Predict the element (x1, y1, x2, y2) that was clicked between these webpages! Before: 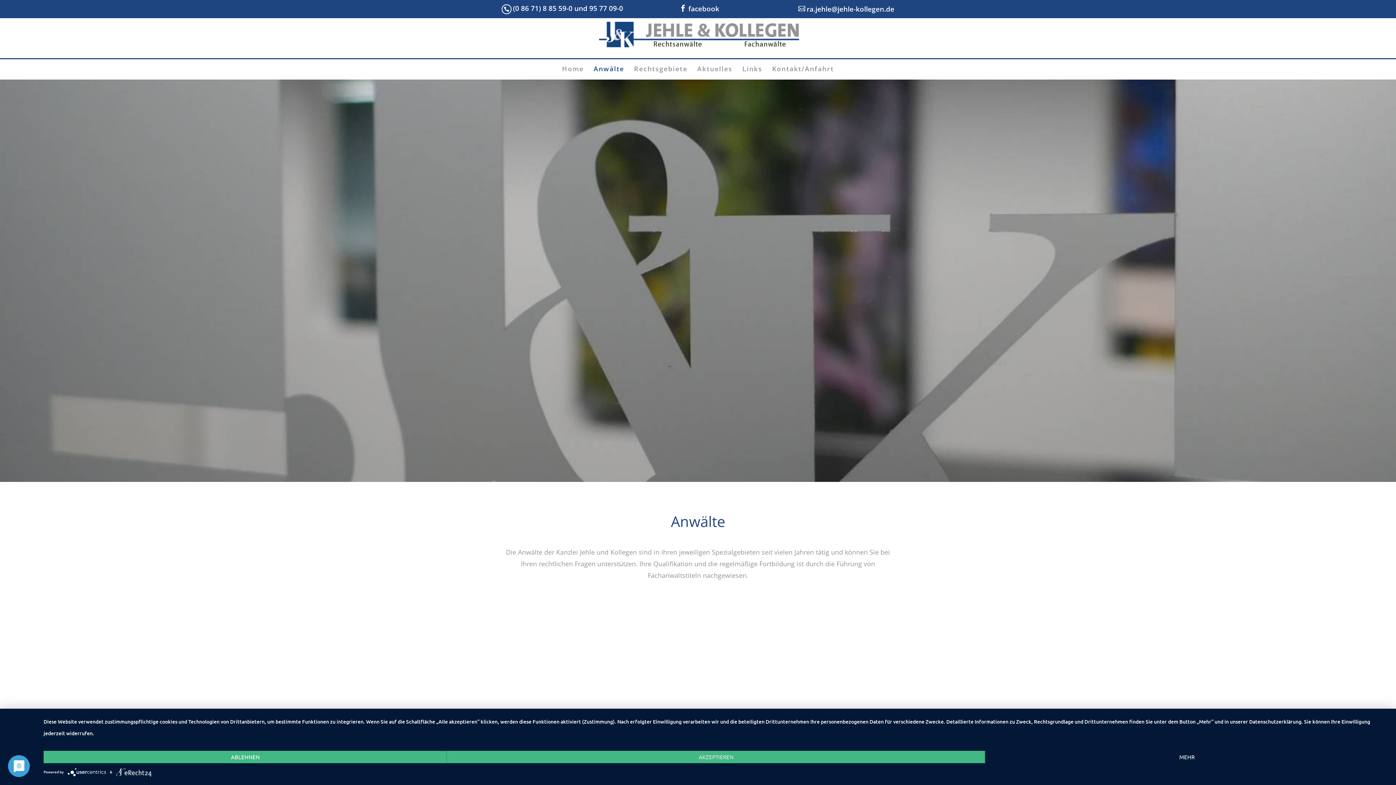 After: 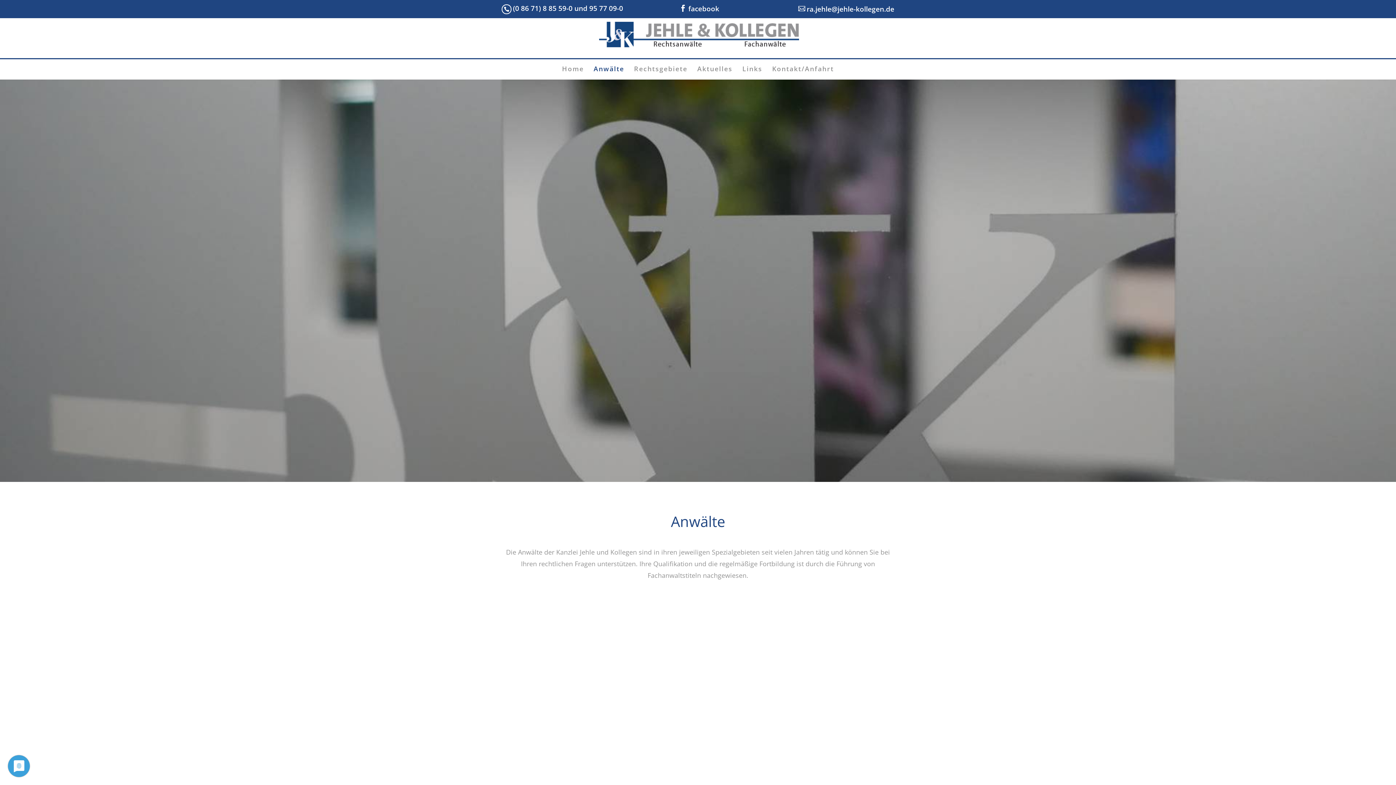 Action: label: Ablehnen bbox: (43, 751, 447, 763)